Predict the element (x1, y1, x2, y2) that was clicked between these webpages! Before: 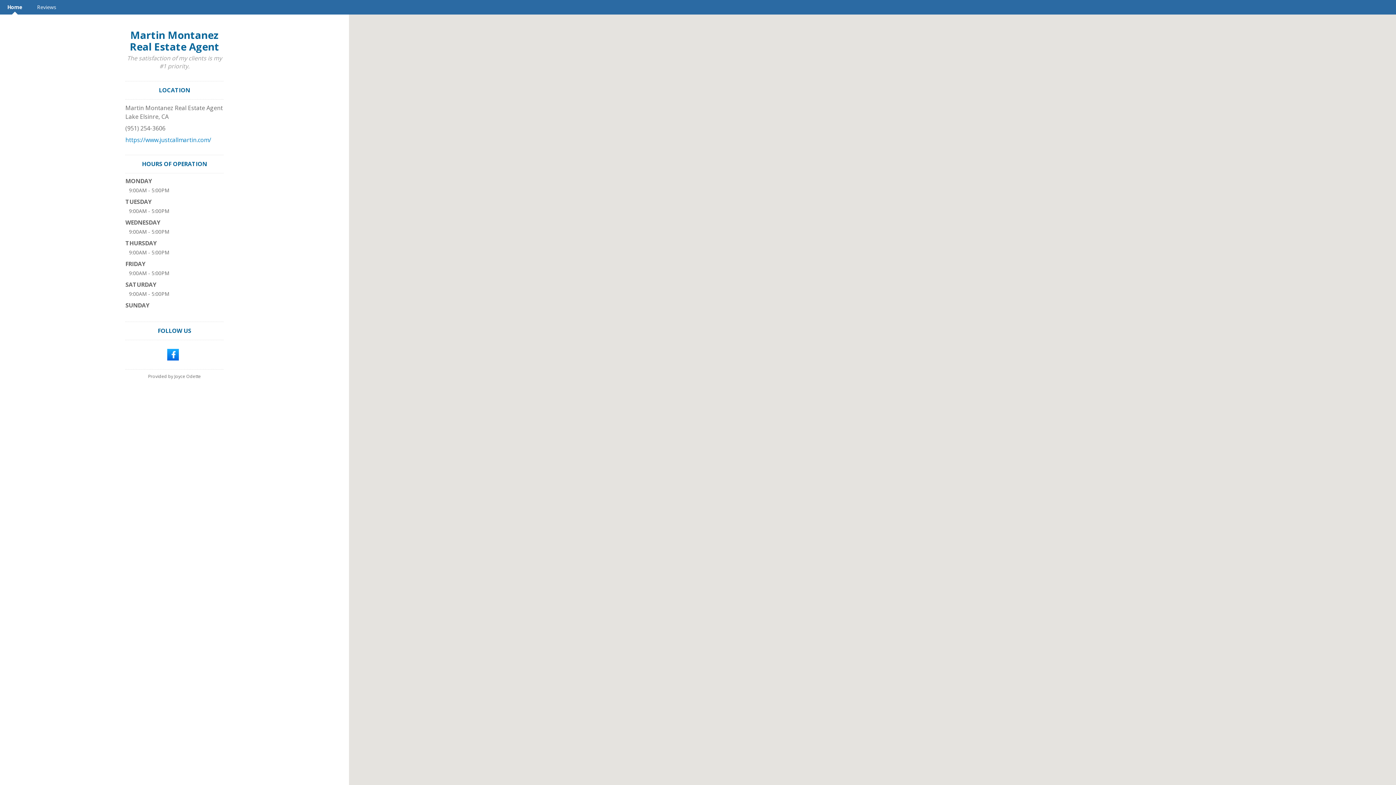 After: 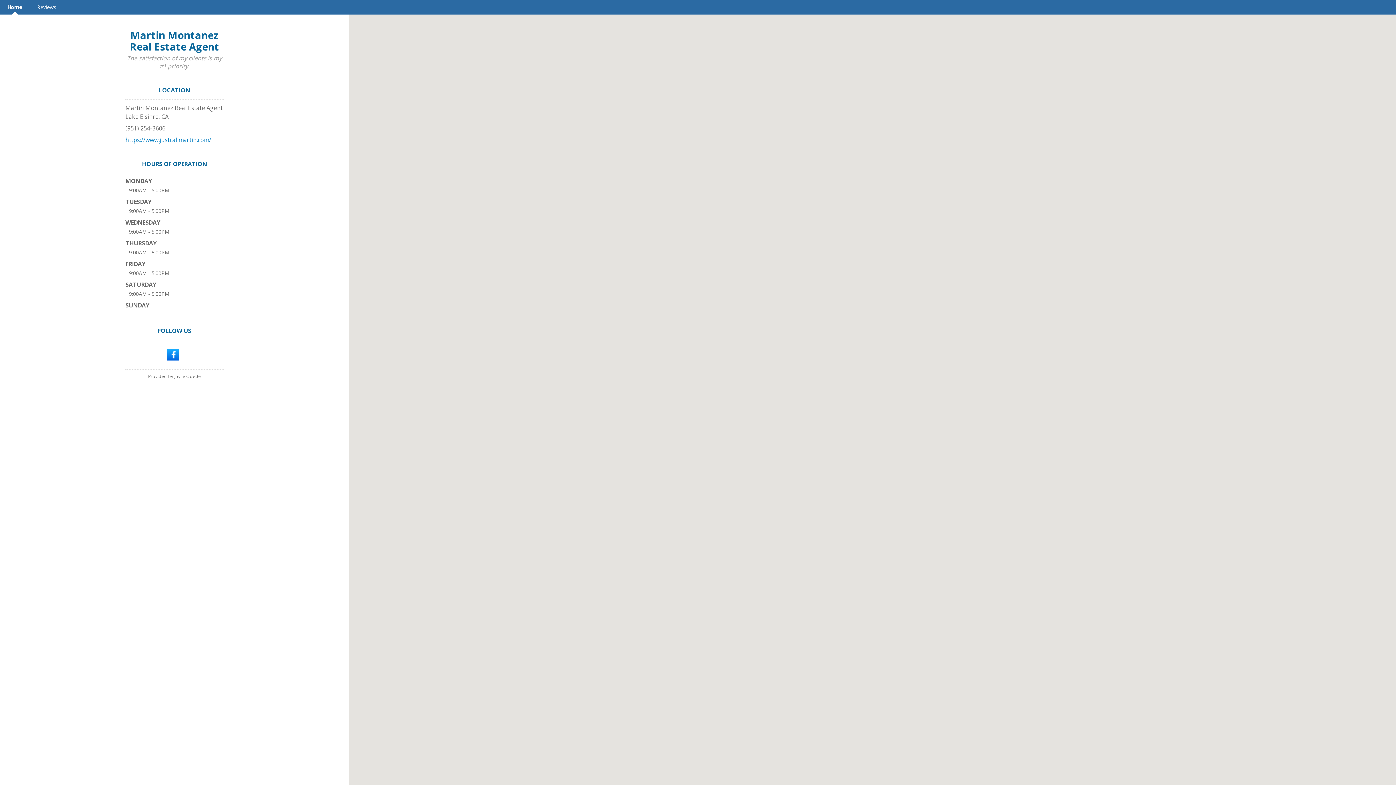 Action: label: Martin Montanez Real Estate Agent bbox: (129, 28, 219, 53)